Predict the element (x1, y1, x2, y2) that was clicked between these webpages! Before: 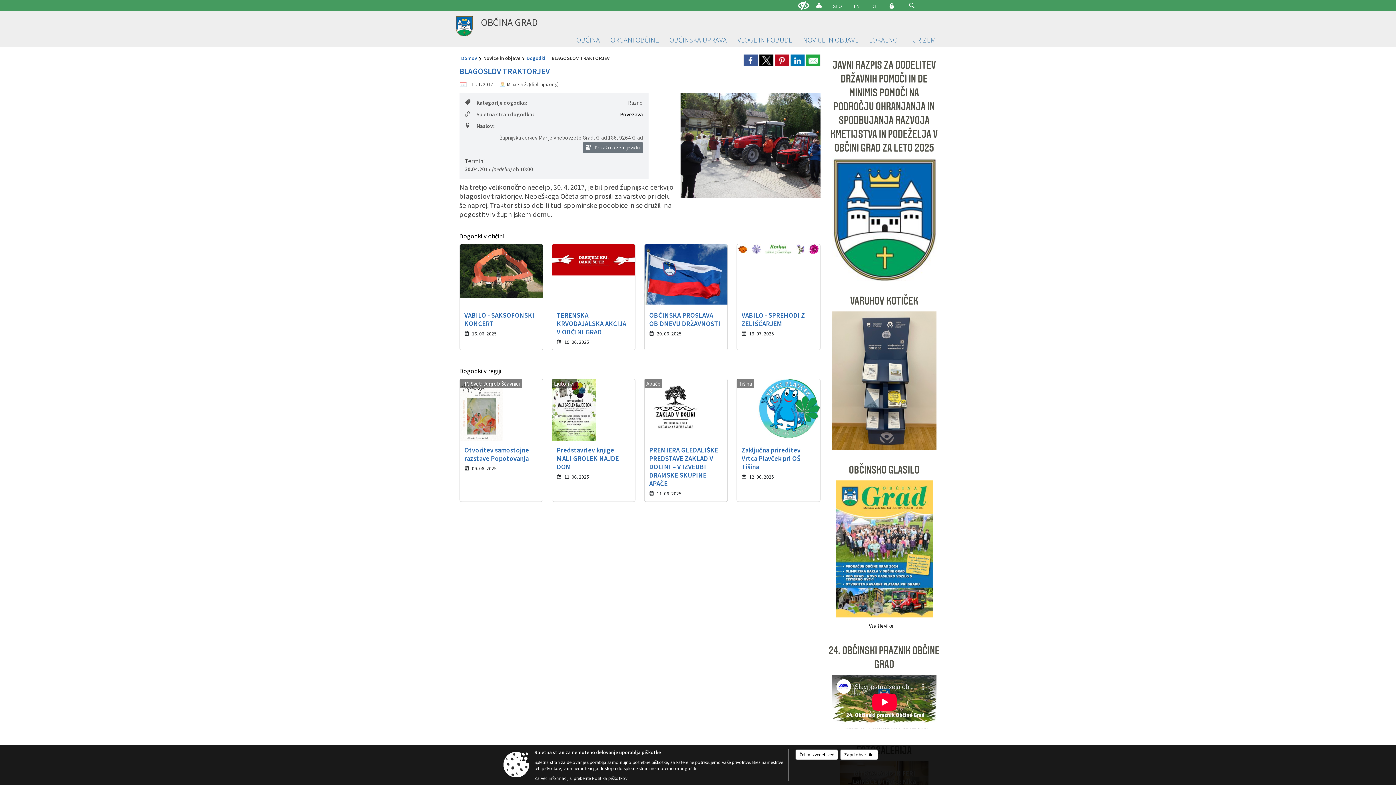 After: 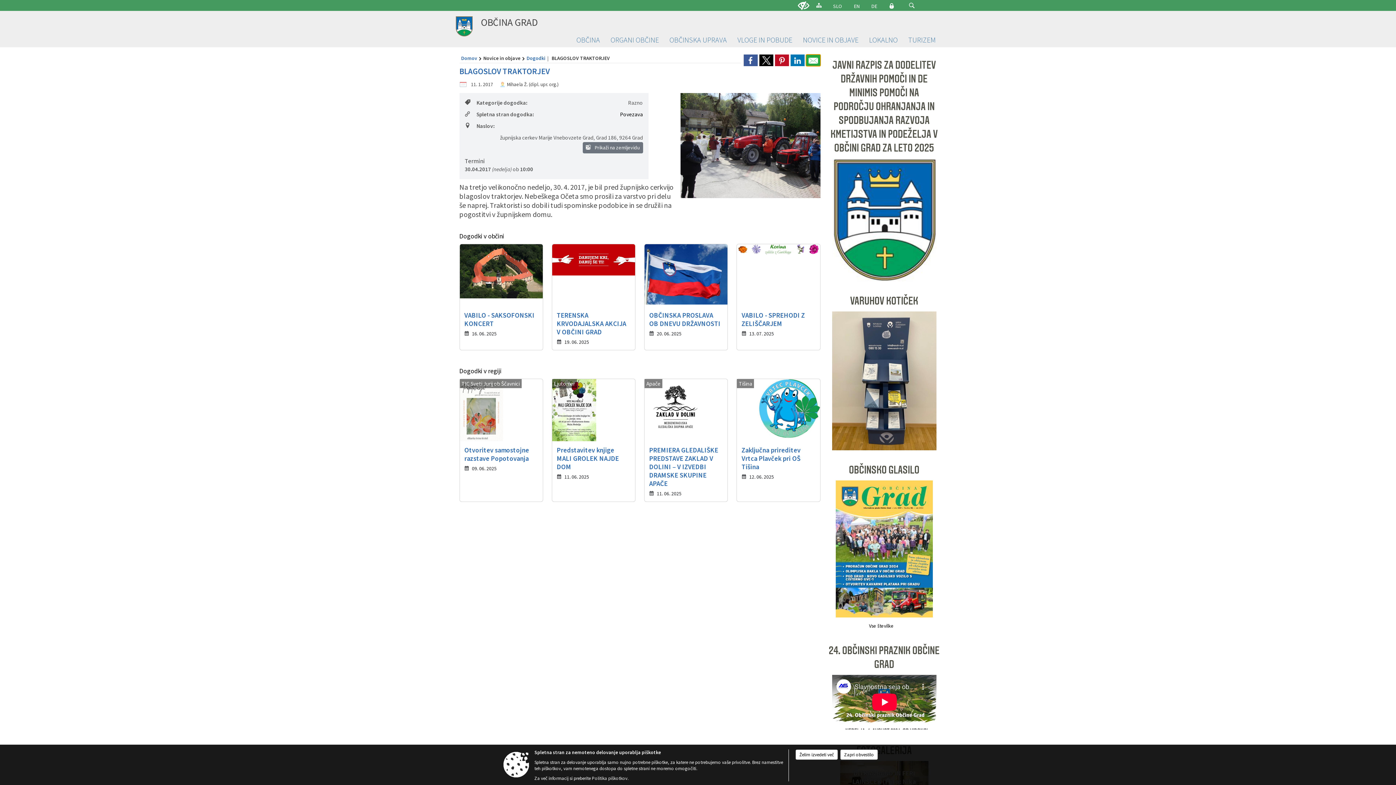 Action: bbox: (806, 54, 820, 66)